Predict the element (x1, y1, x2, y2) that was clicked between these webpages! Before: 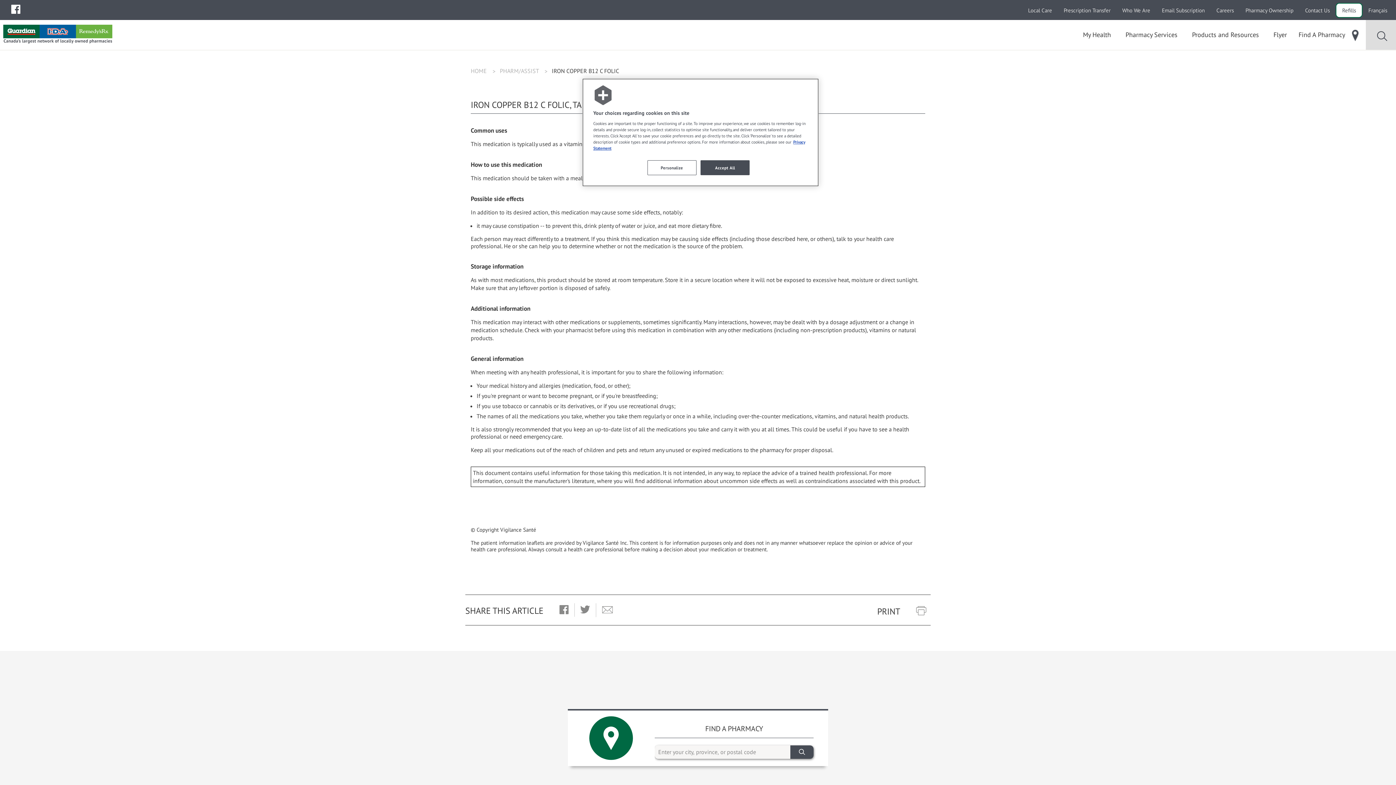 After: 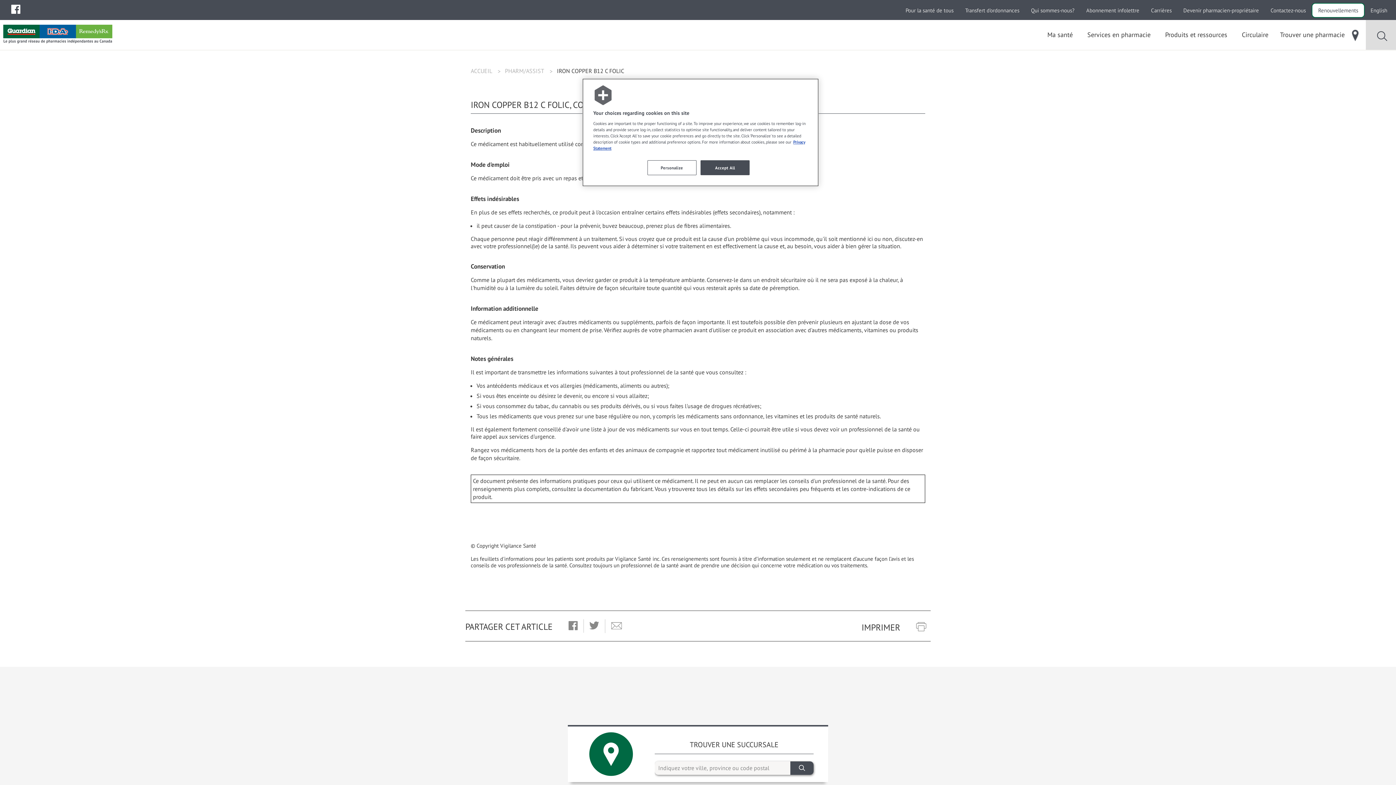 Action: bbox: (1362, 3, 1393, 17) label: Français